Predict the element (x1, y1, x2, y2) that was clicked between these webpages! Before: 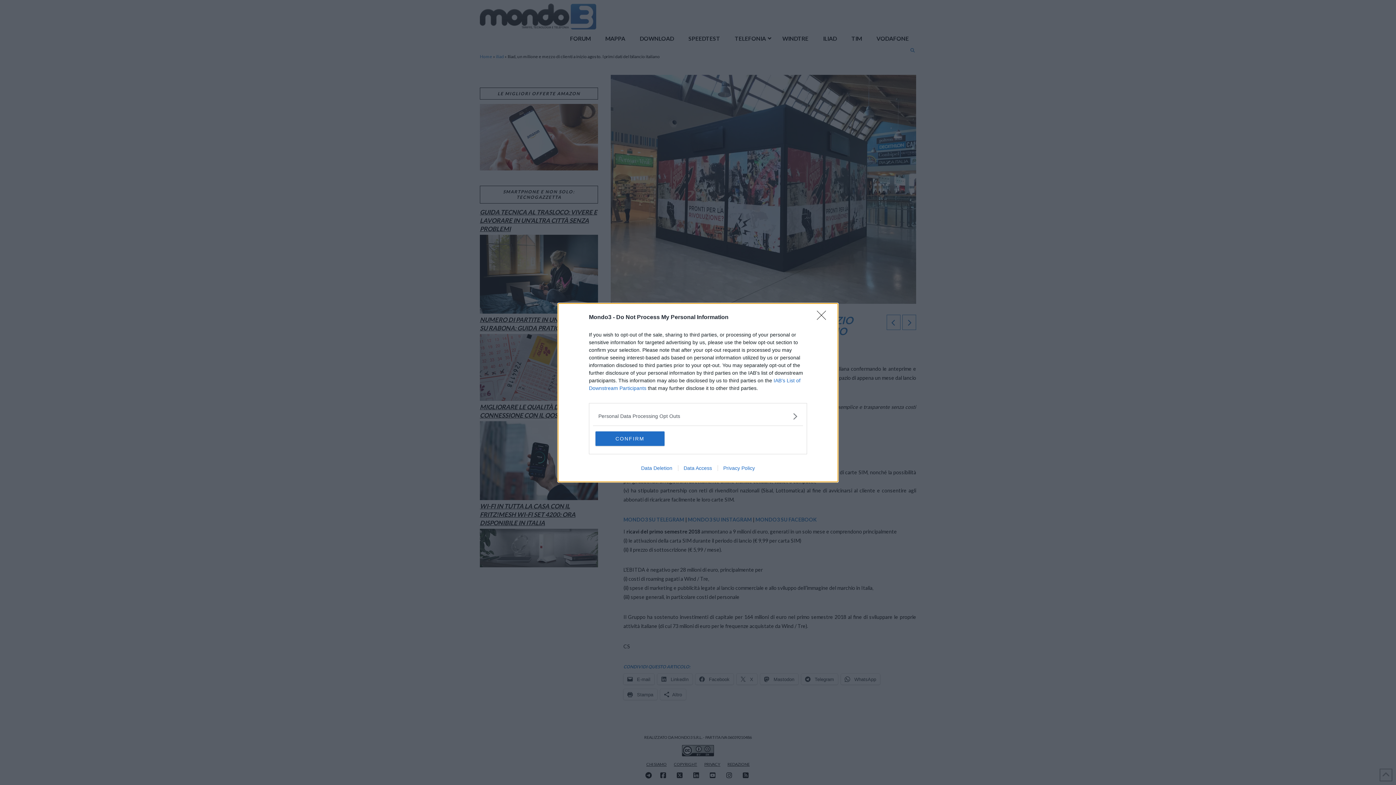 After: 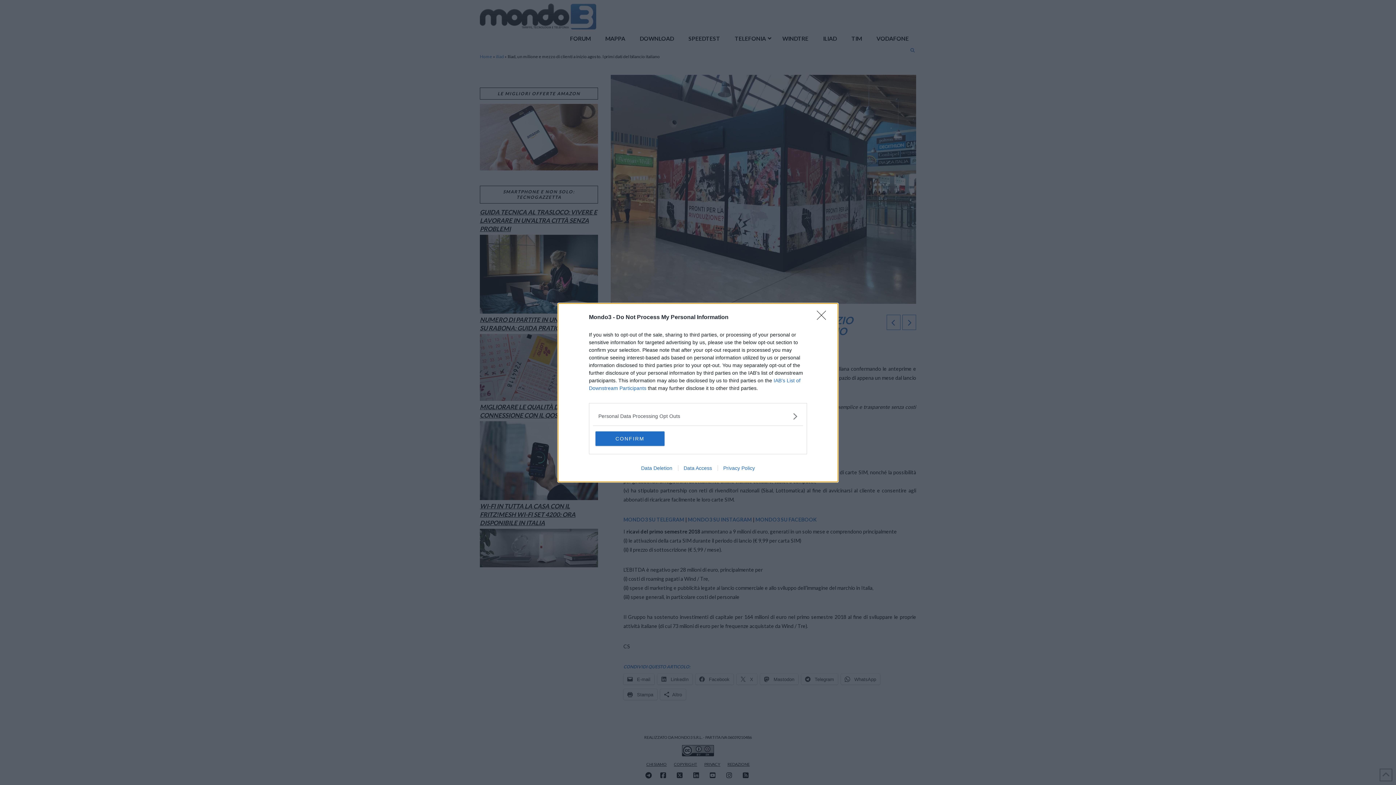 Action: bbox: (678, 465, 717, 471) label: Data Access